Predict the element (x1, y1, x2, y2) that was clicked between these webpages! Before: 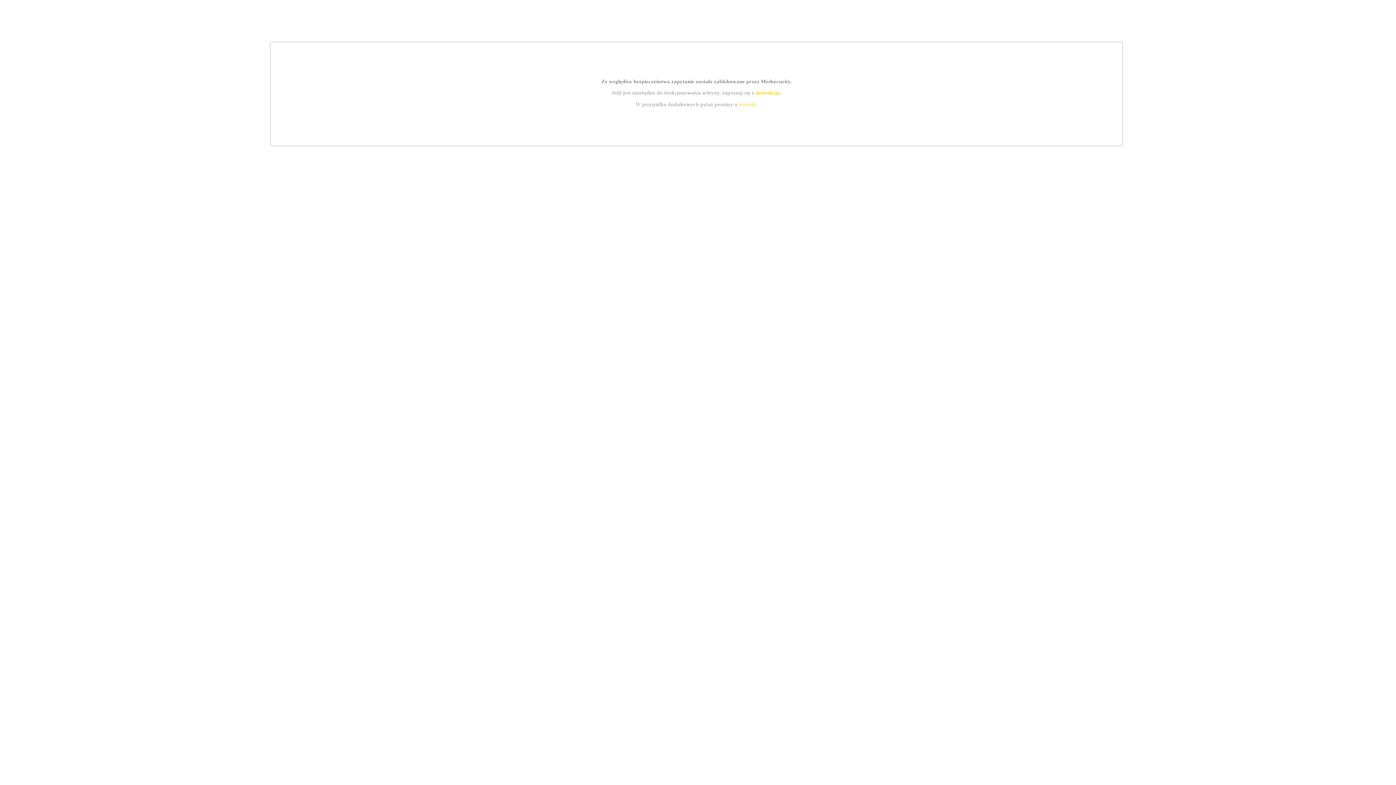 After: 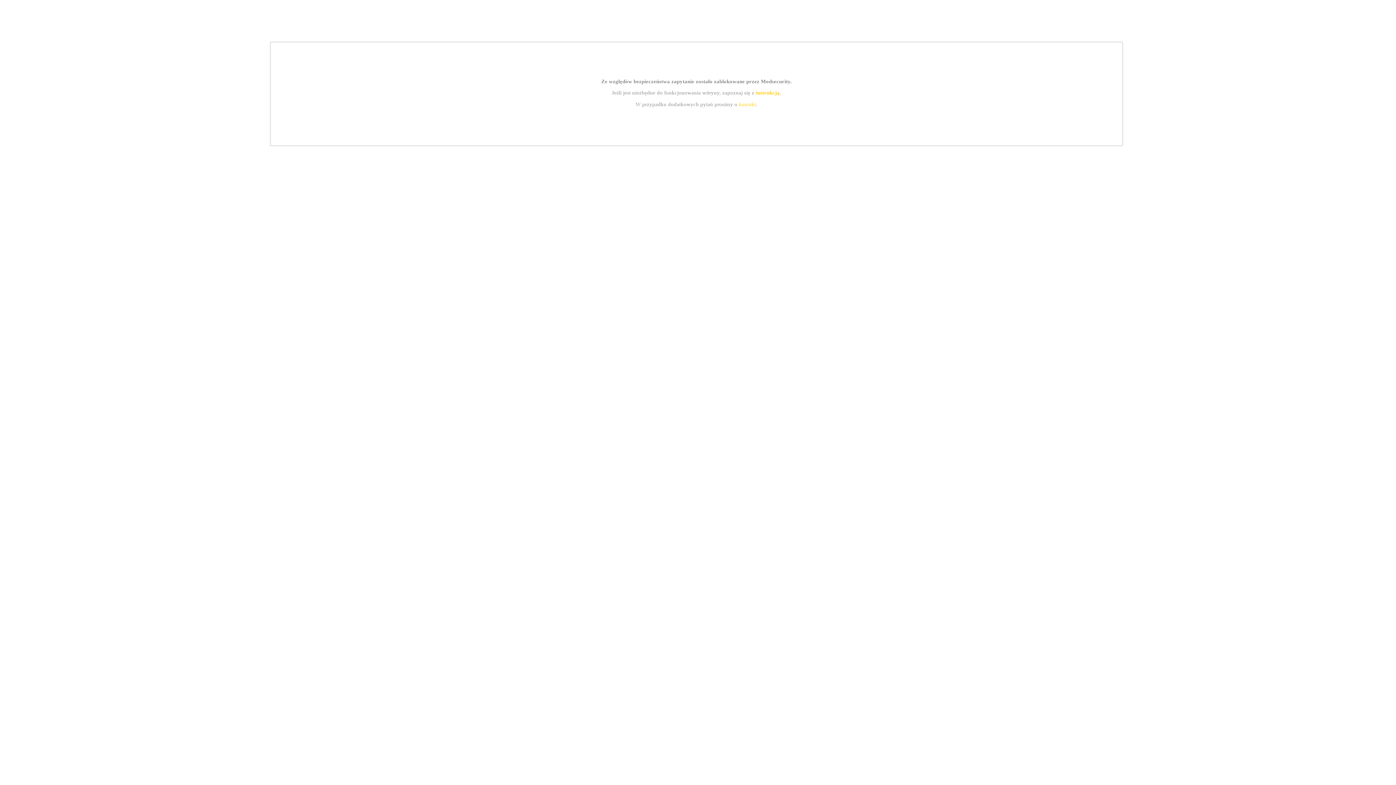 Action: label: kontakt bbox: (739, 101, 756, 107)